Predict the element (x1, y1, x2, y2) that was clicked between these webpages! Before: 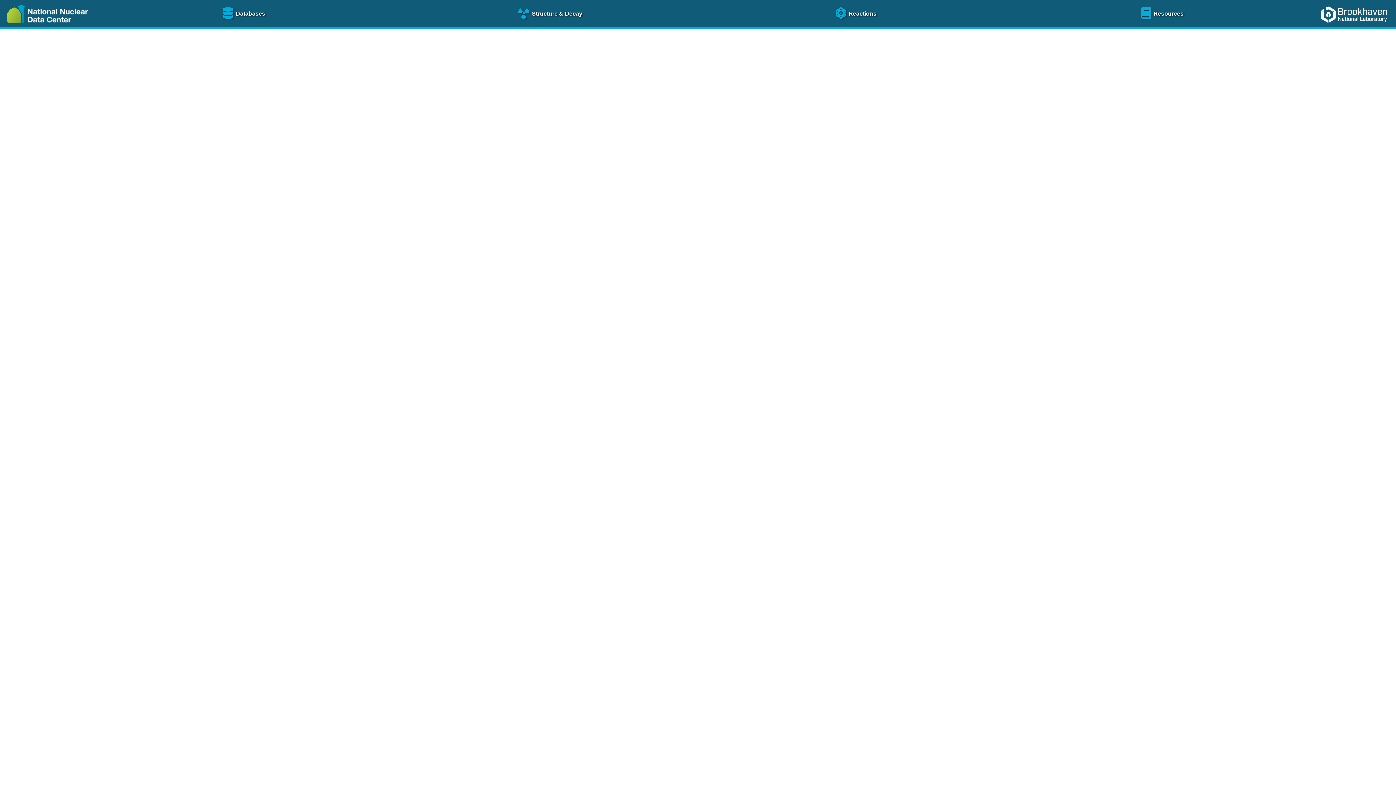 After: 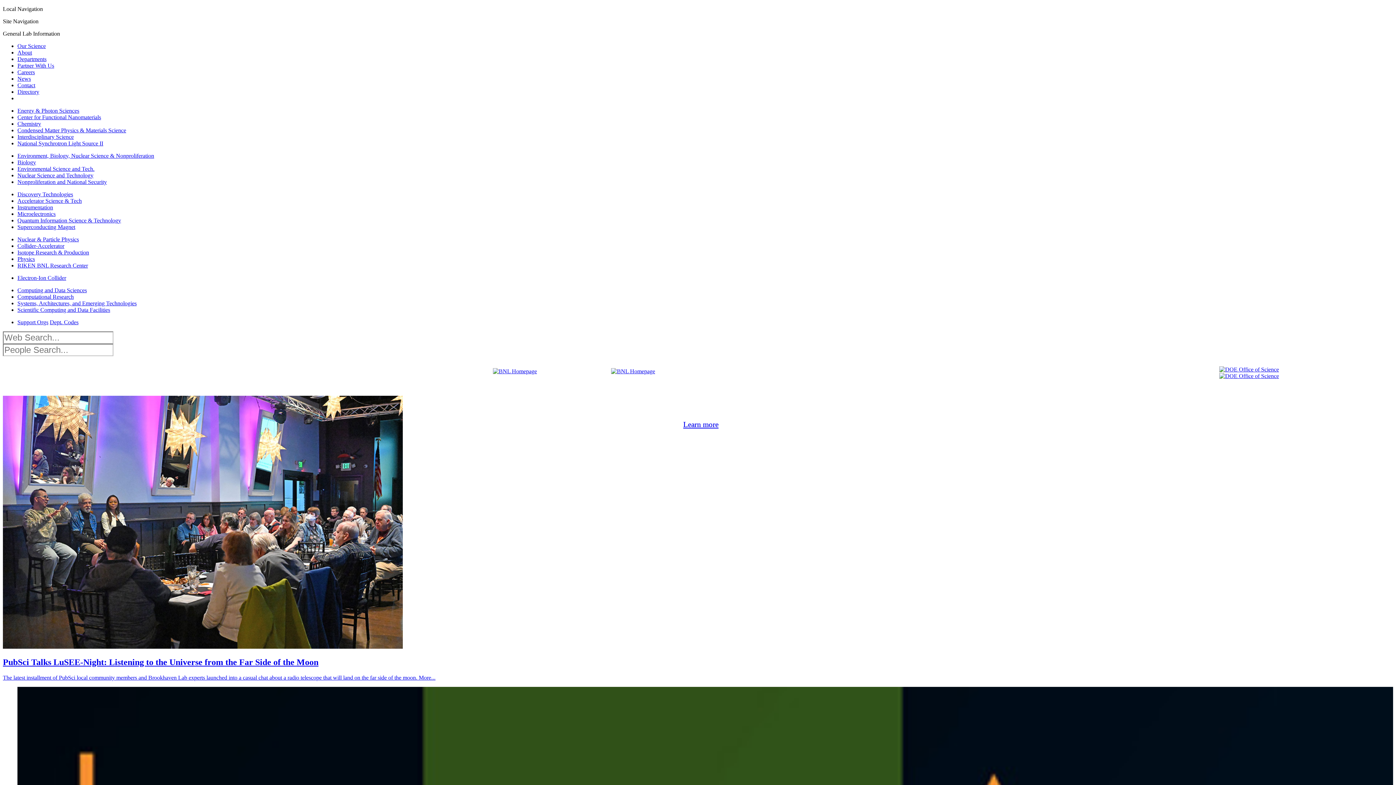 Action: bbox: (1316, 25, 1396, 31)